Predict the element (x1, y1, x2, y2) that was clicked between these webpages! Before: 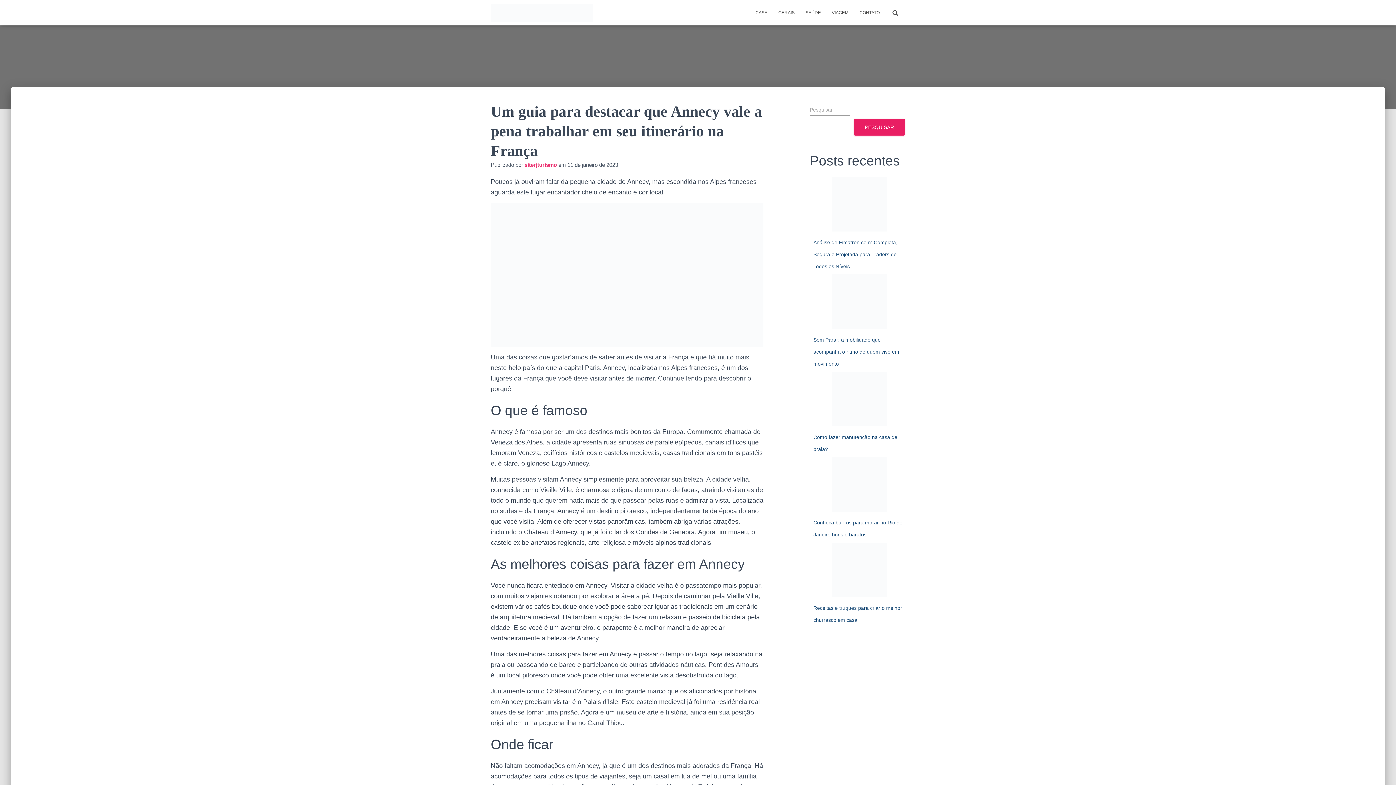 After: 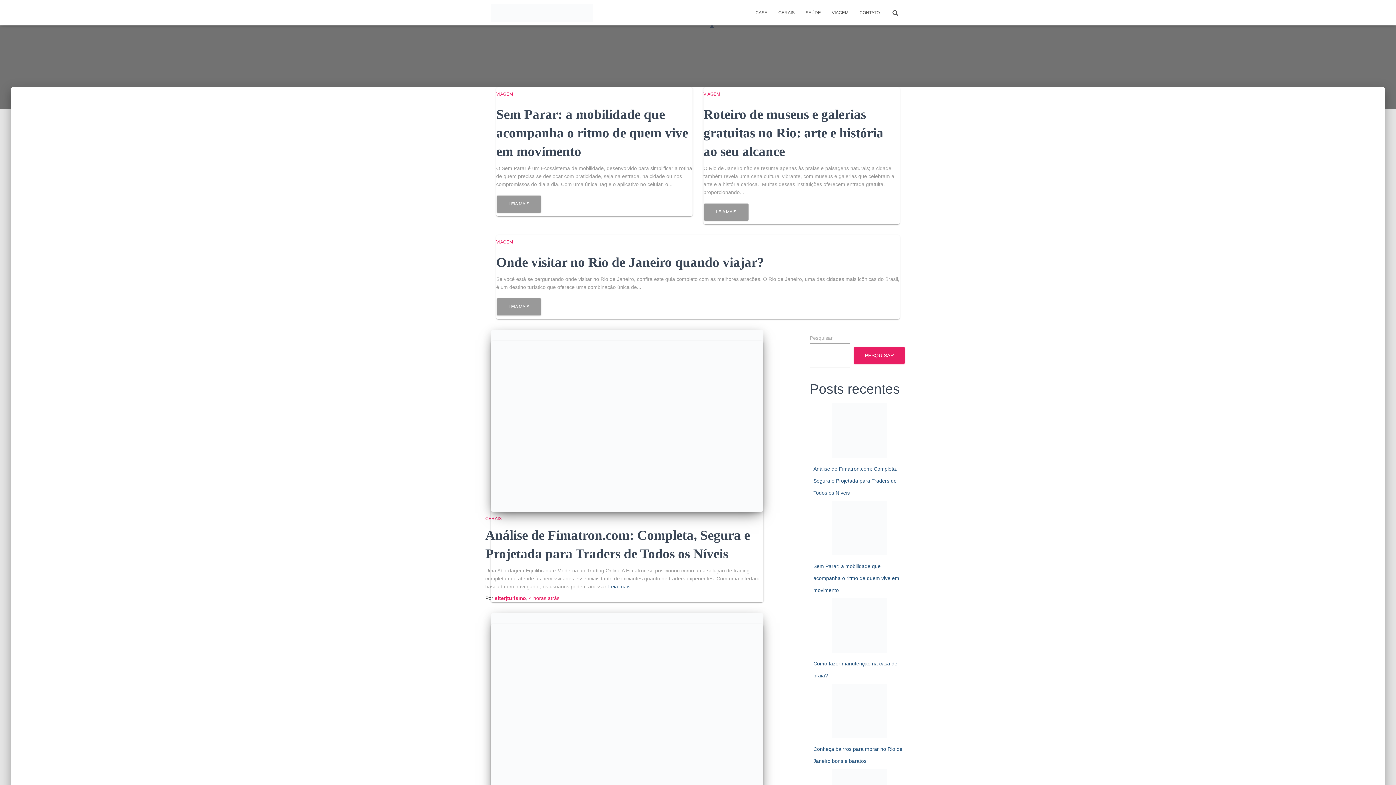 Action: bbox: (800, 3, 826, 21) label: SAÚDE